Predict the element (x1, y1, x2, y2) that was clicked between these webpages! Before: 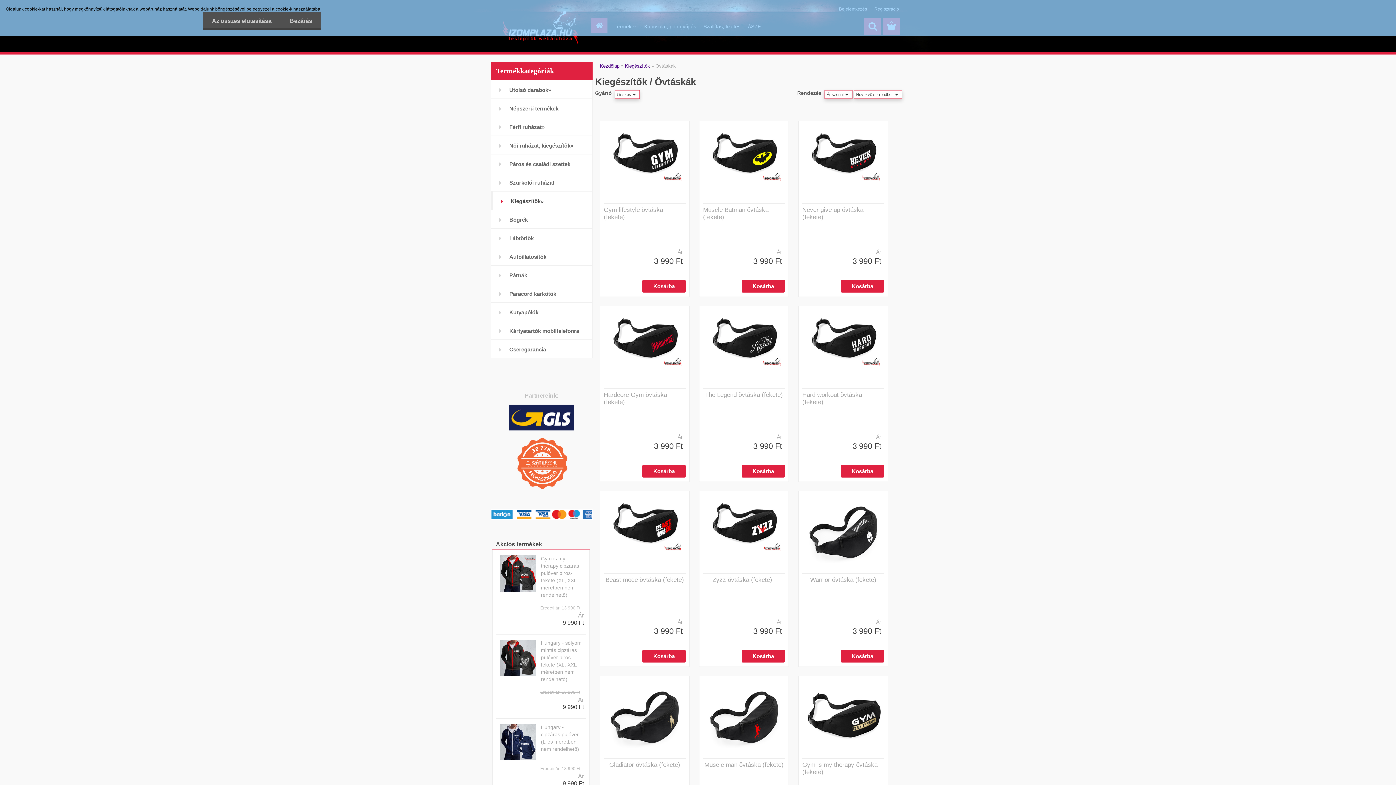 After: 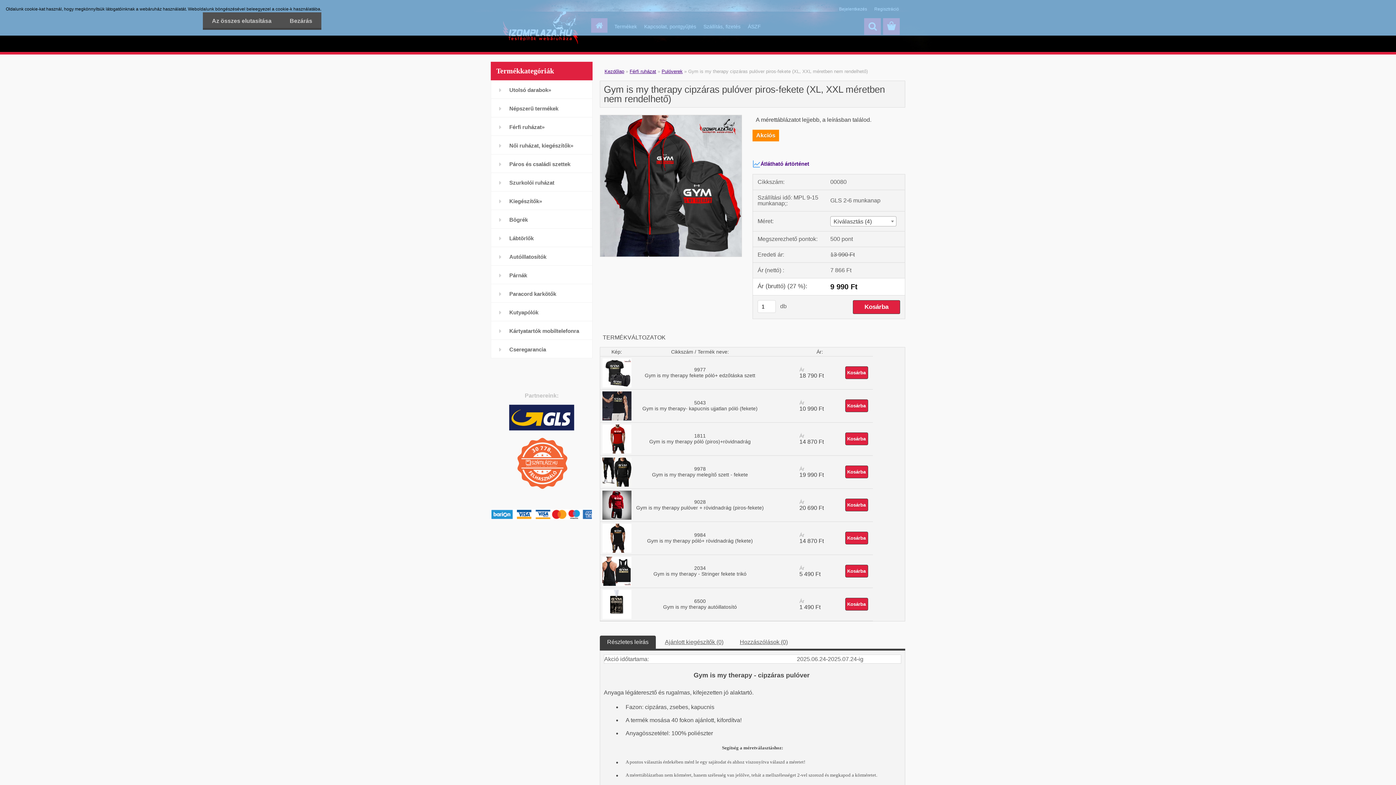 Action: label: Gym is my therapy cipzáras pulóver piros-fekete (XL, XXL méretben nem rendelhető) bbox: (541, 555, 584, 598)